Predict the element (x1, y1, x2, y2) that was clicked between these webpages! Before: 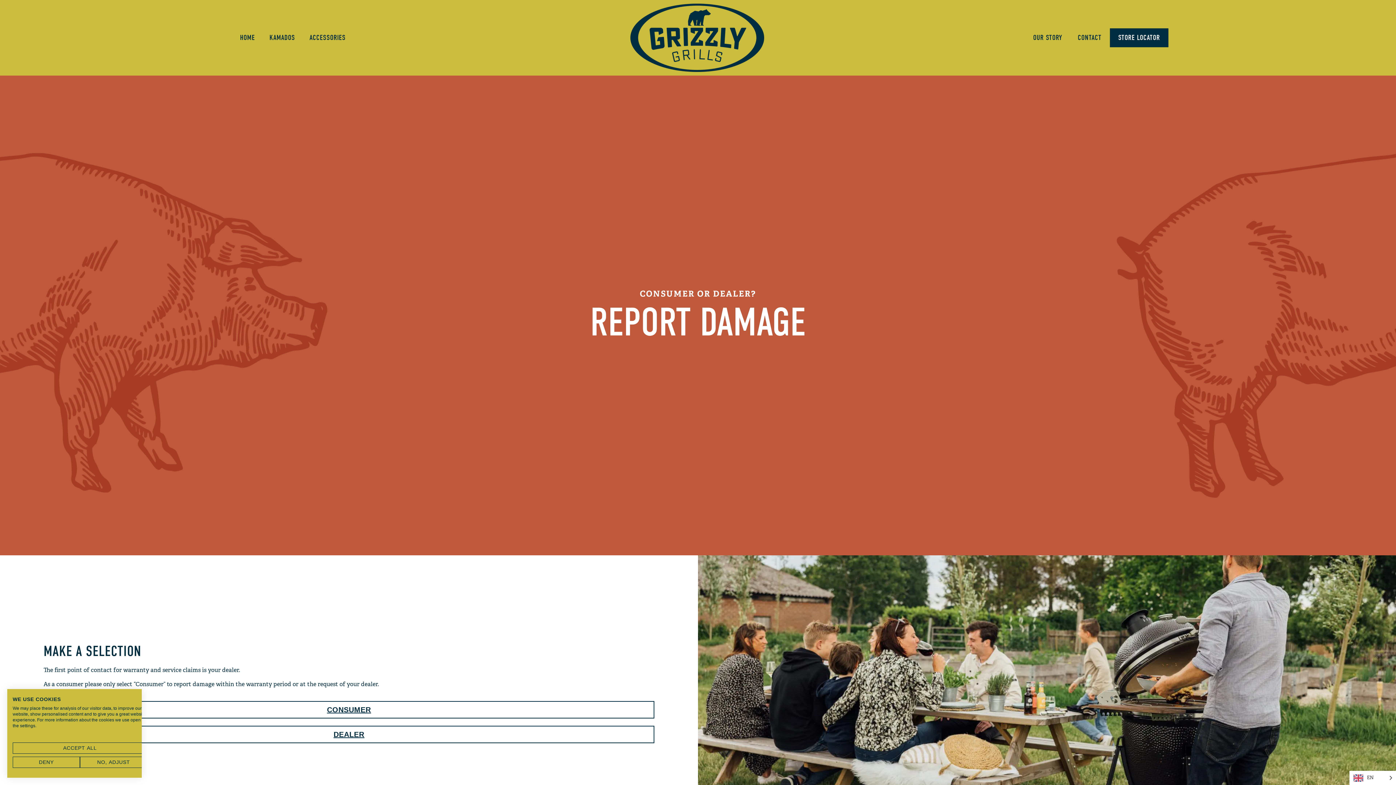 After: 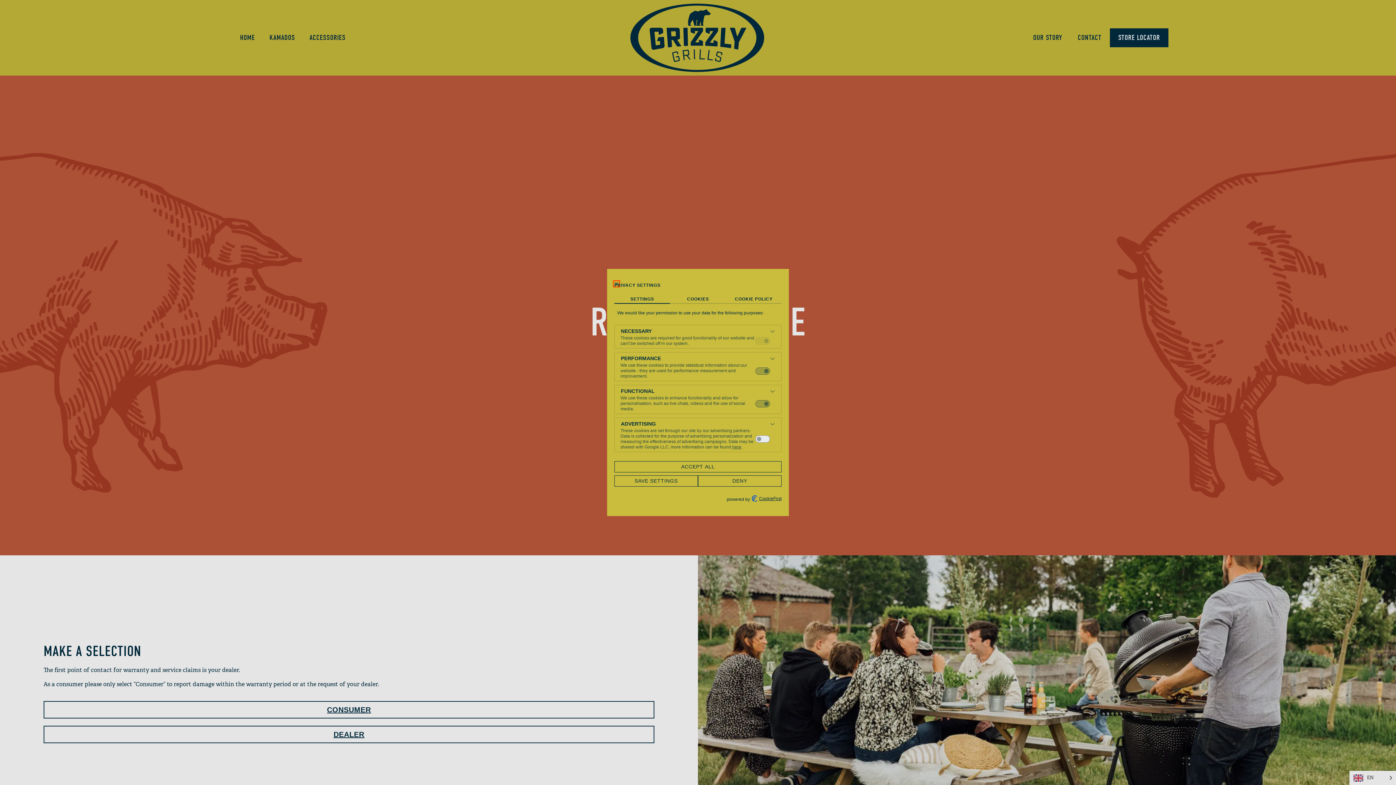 Action: bbox: (80, 757, 147, 768) label: Adjust cookie preferences